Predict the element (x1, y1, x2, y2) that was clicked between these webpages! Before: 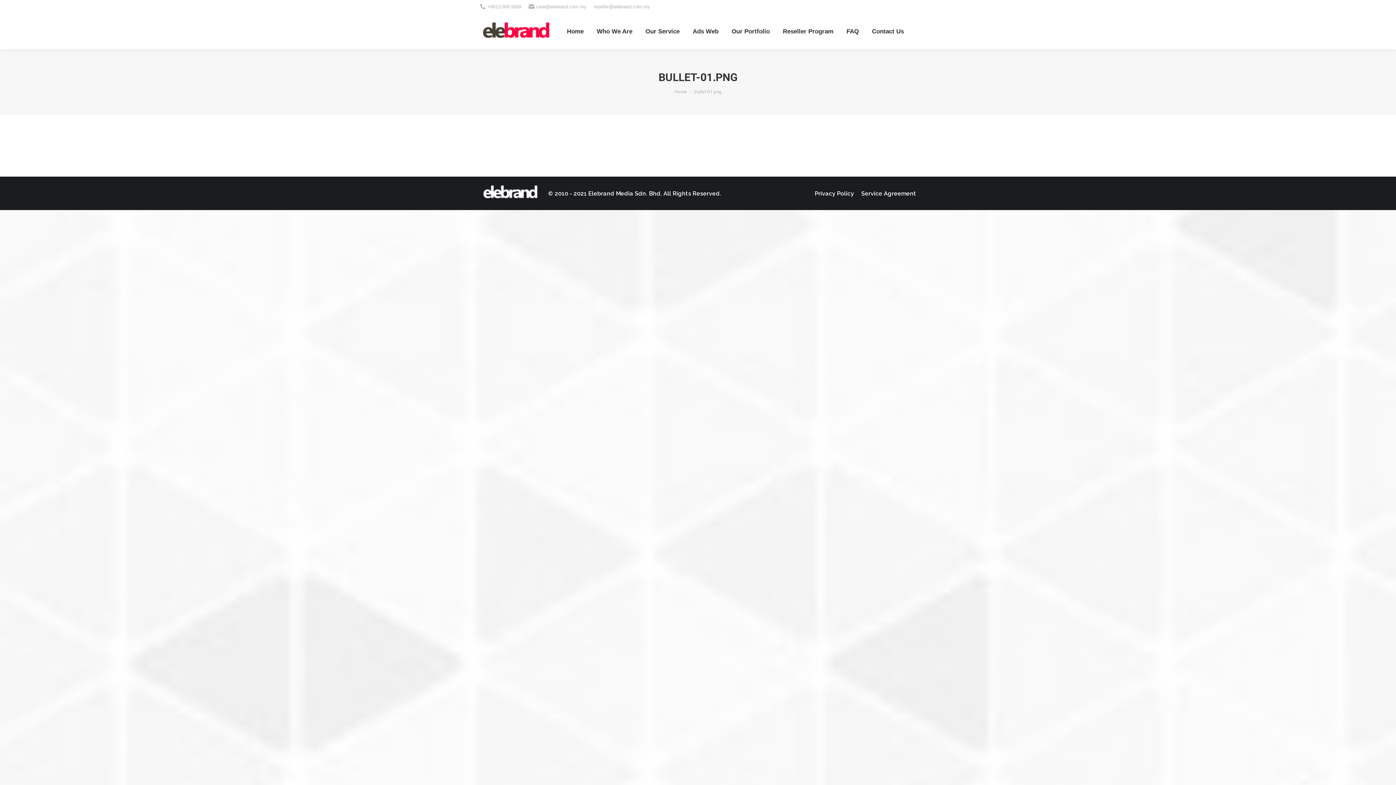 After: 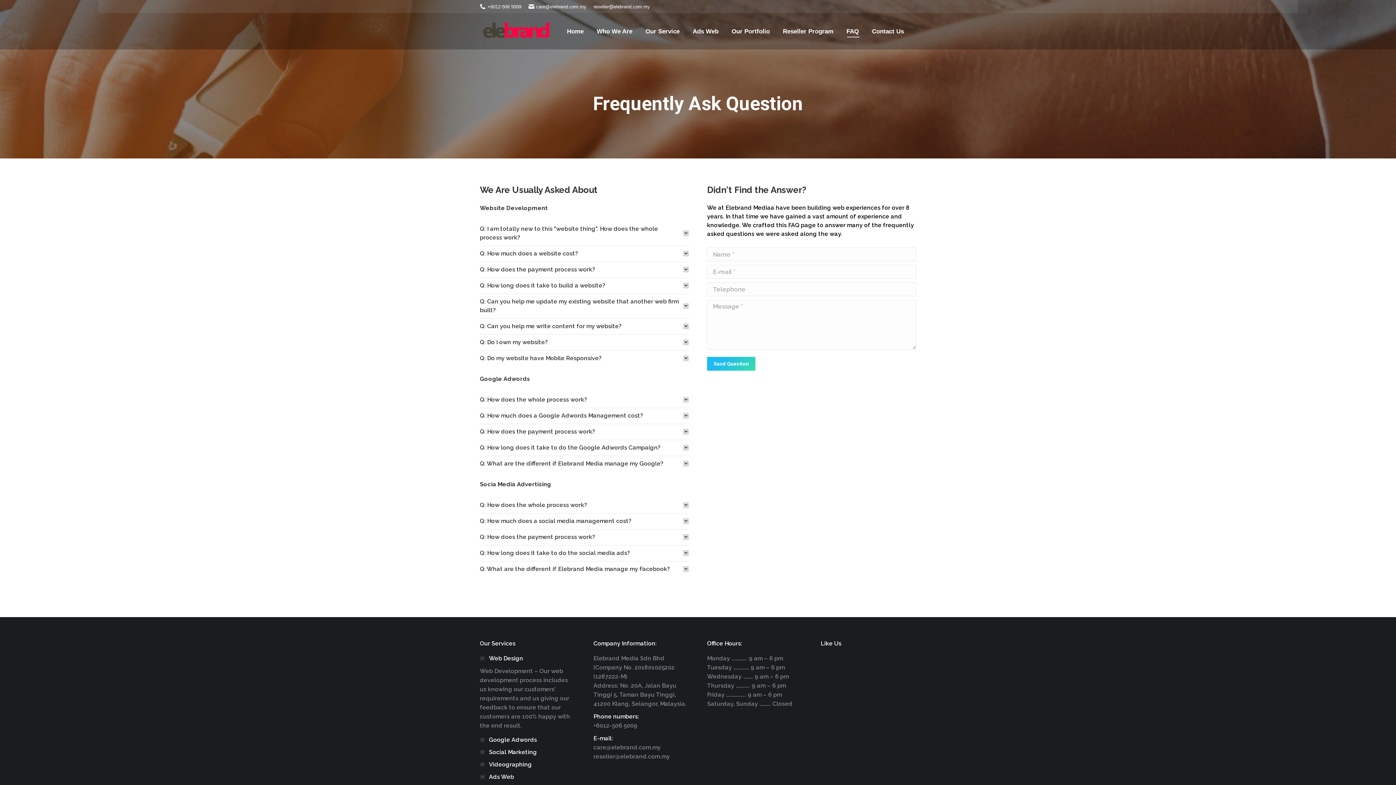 Action: label: FAQ bbox: (845, 19, 860, 42)